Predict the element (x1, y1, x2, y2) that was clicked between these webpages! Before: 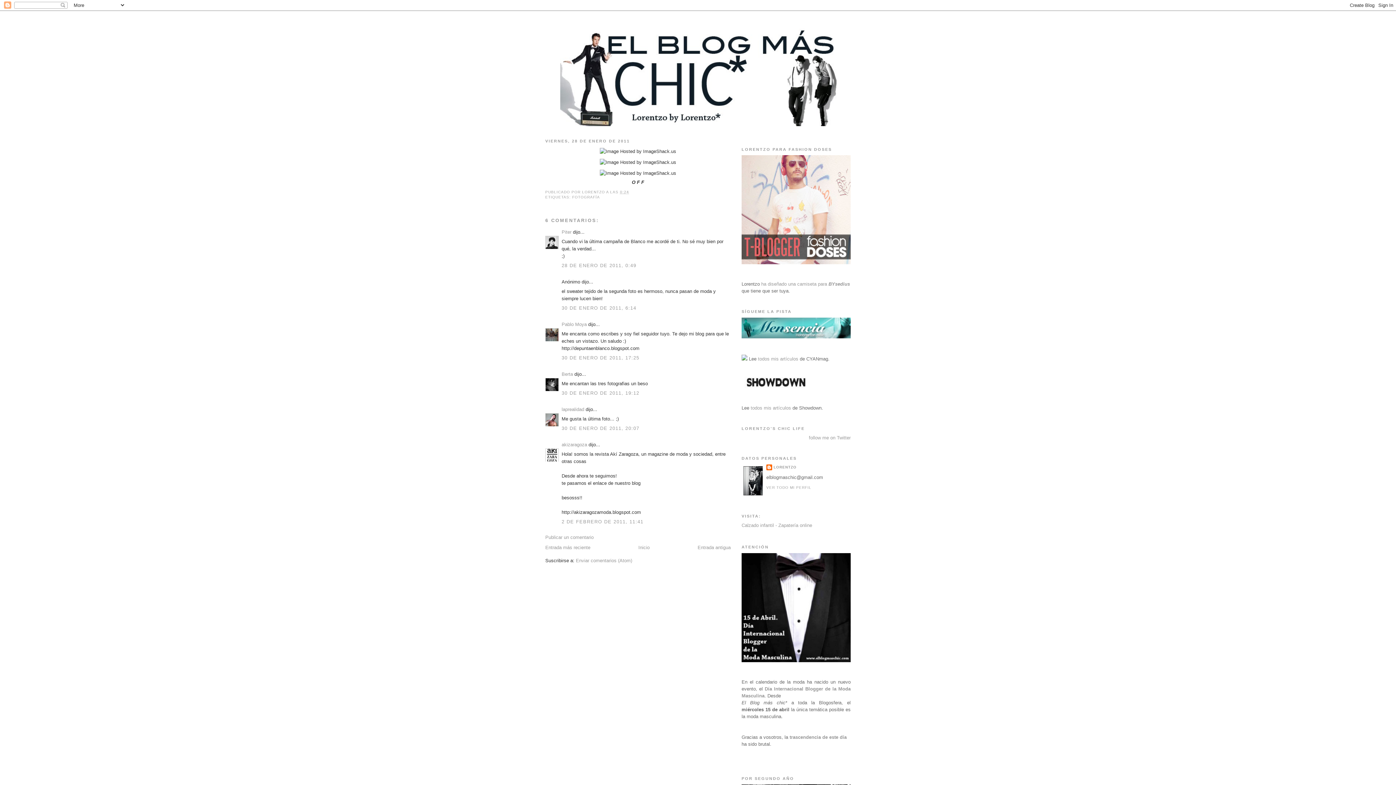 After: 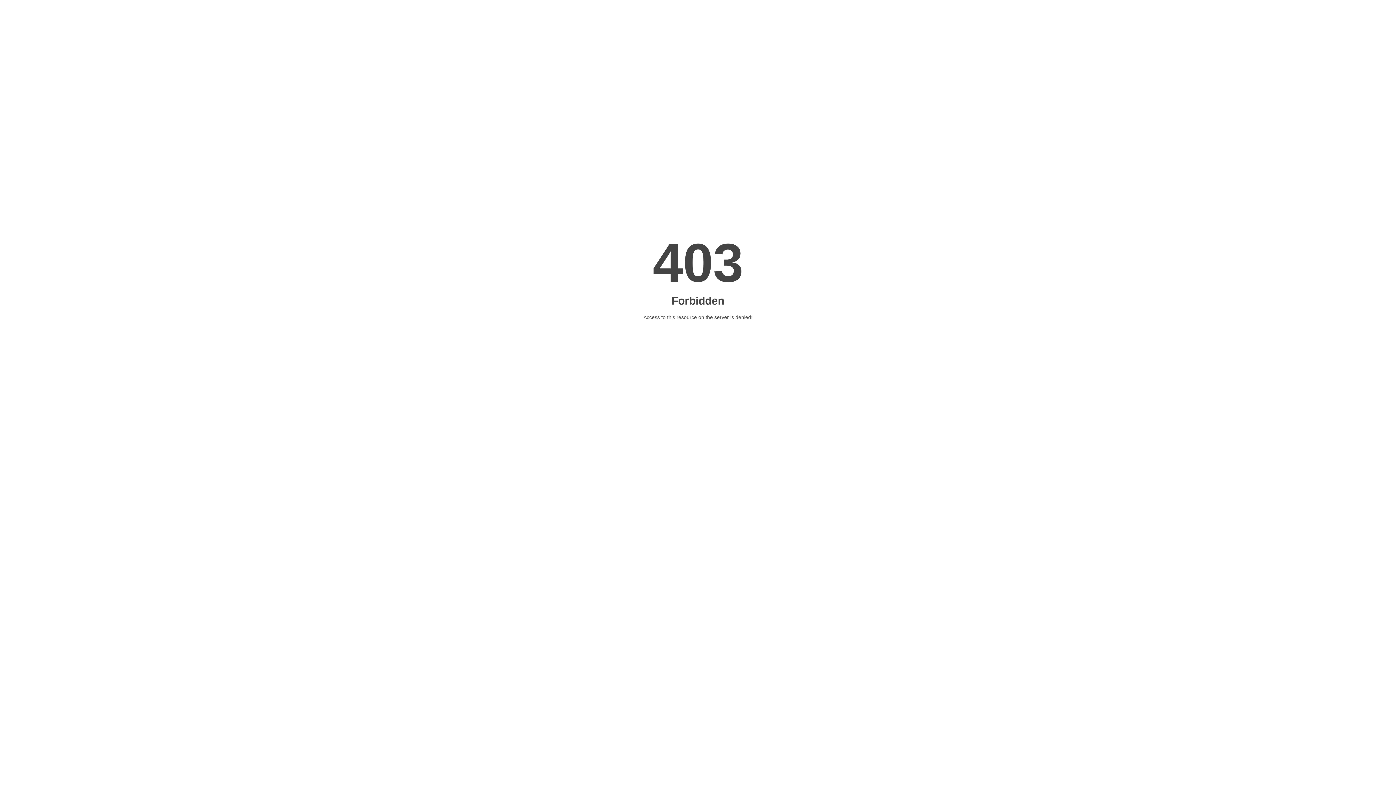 Action: bbox: (741, 334, 850, 339)